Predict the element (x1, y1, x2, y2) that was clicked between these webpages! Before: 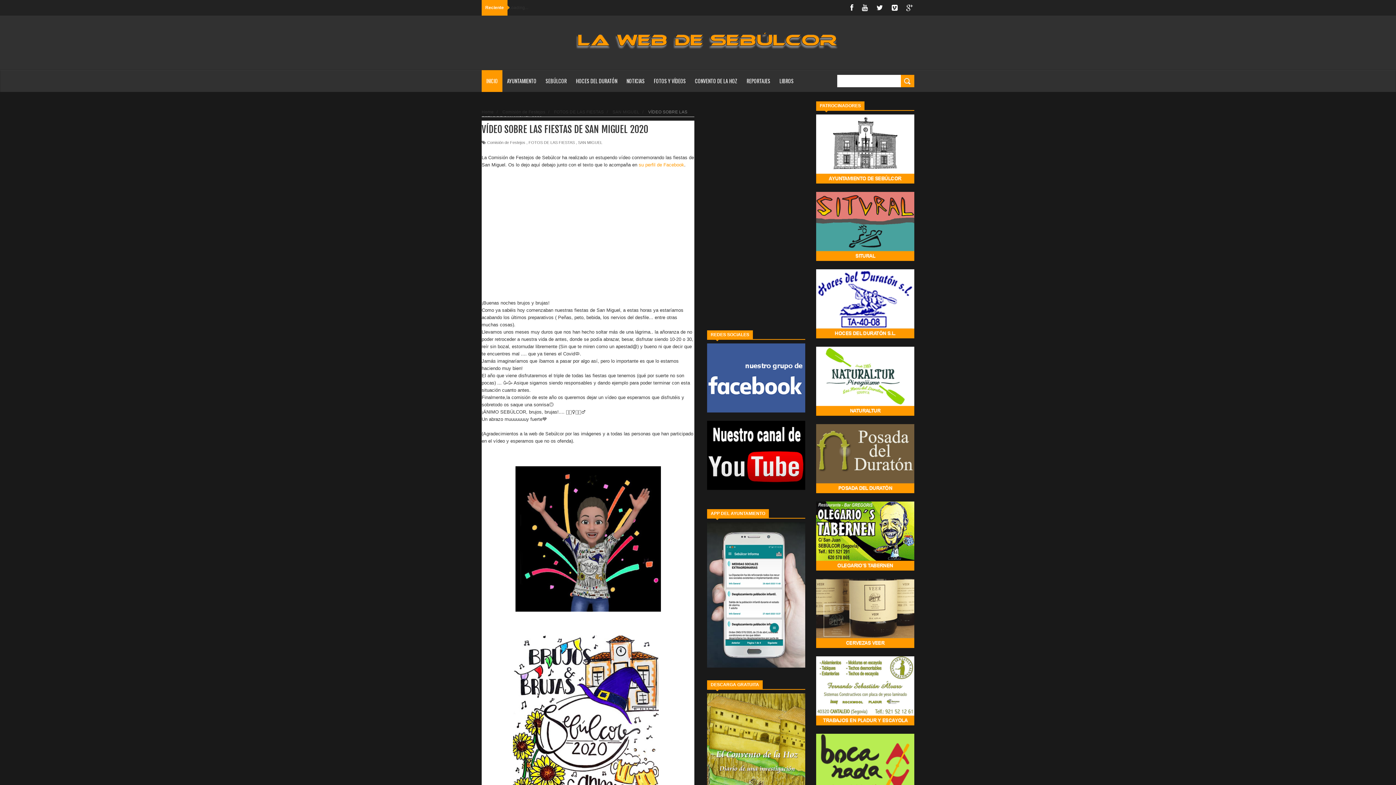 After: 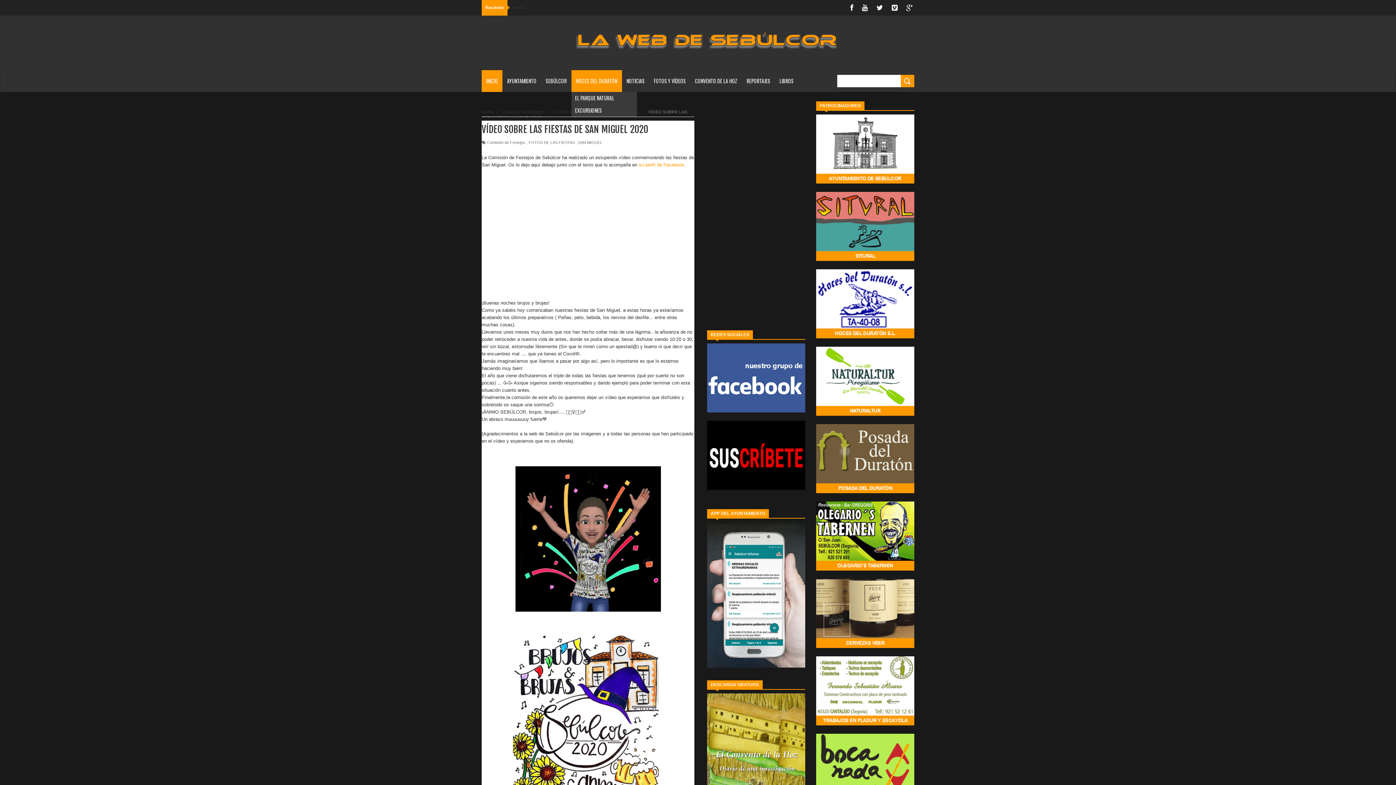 Action: bbox: (571, 70, 622, 92) label: HOCES DEL DURATÓN